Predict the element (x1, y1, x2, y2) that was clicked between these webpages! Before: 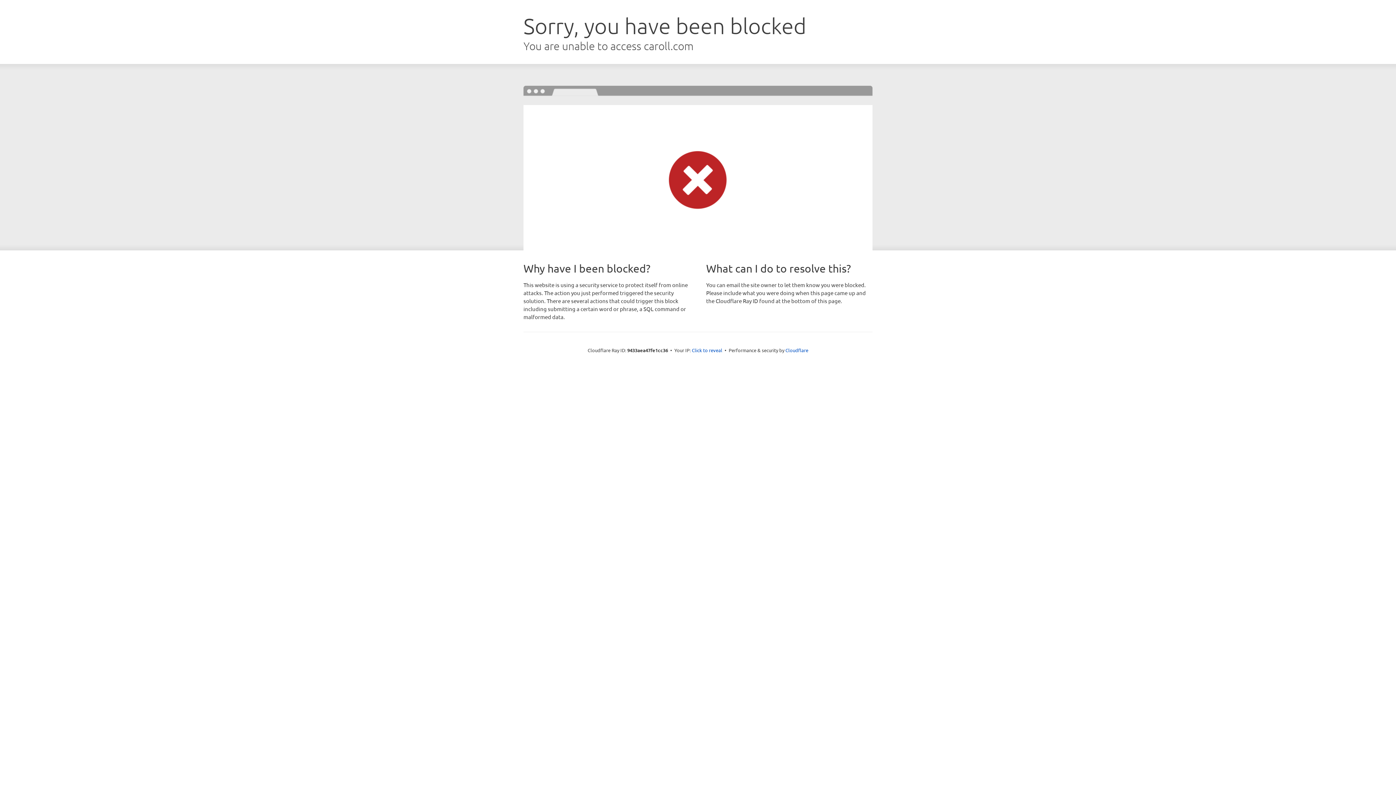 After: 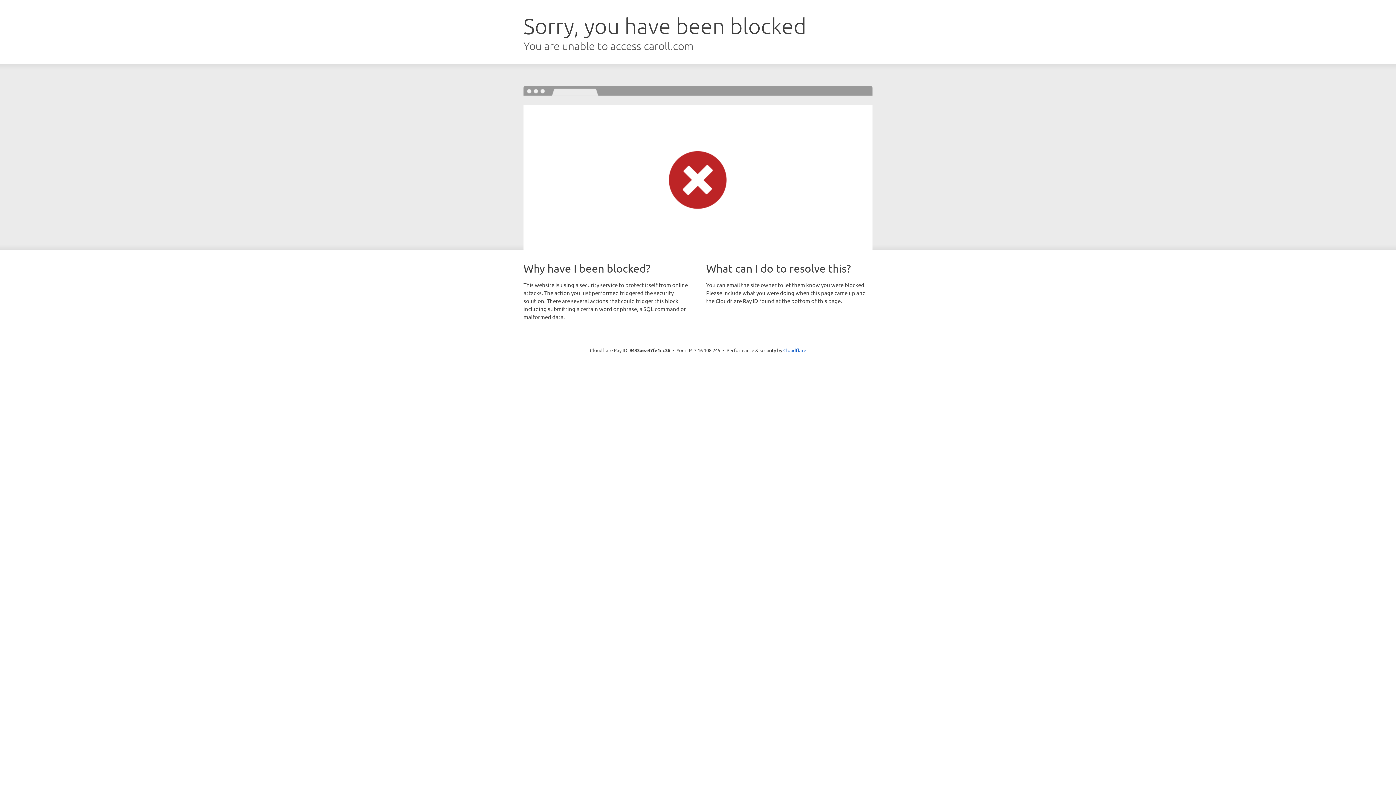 Action: label: Click to reveal bbox: (692, 346, 722, 353)